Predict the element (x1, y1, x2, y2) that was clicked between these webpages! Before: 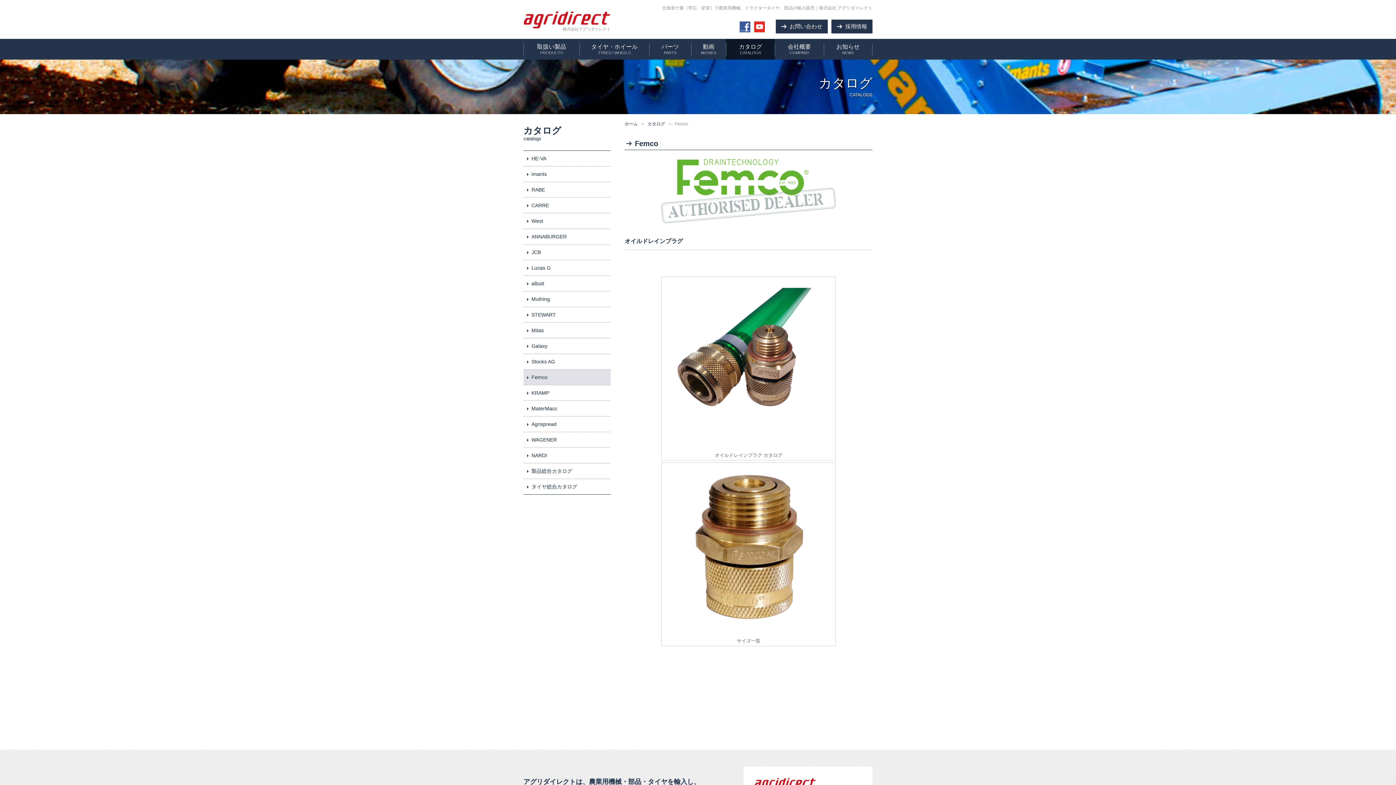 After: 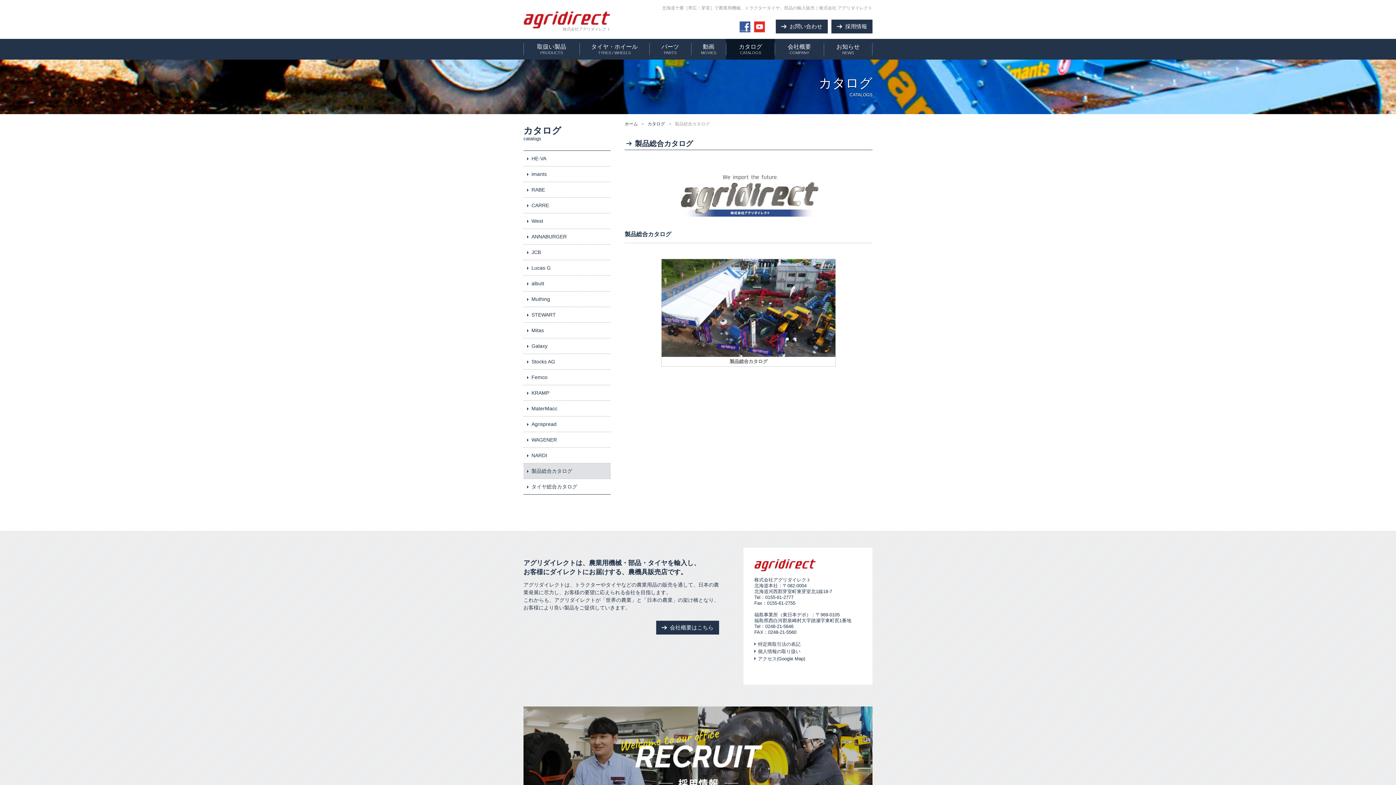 Action: label: 製品総合カタログ bbox: (523, 463, 610, 478)